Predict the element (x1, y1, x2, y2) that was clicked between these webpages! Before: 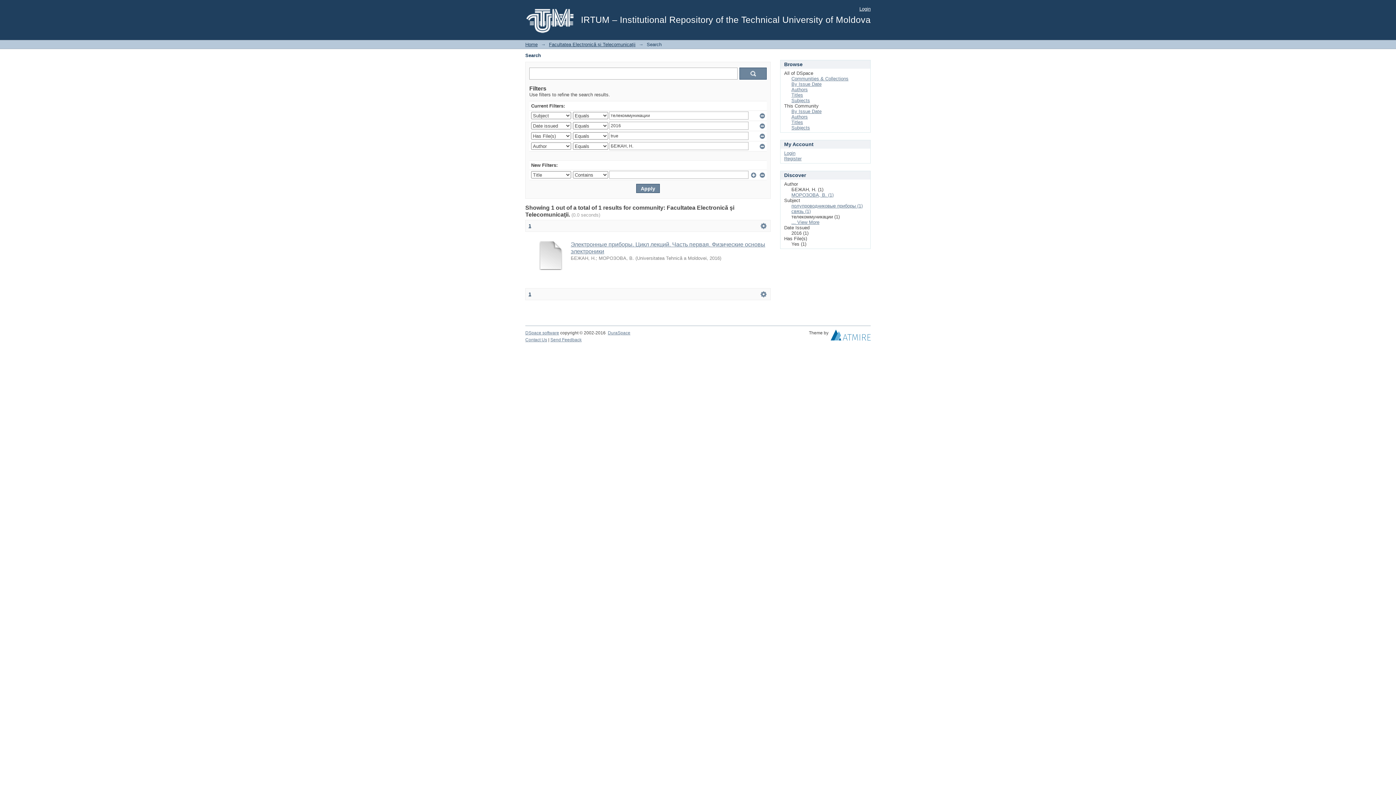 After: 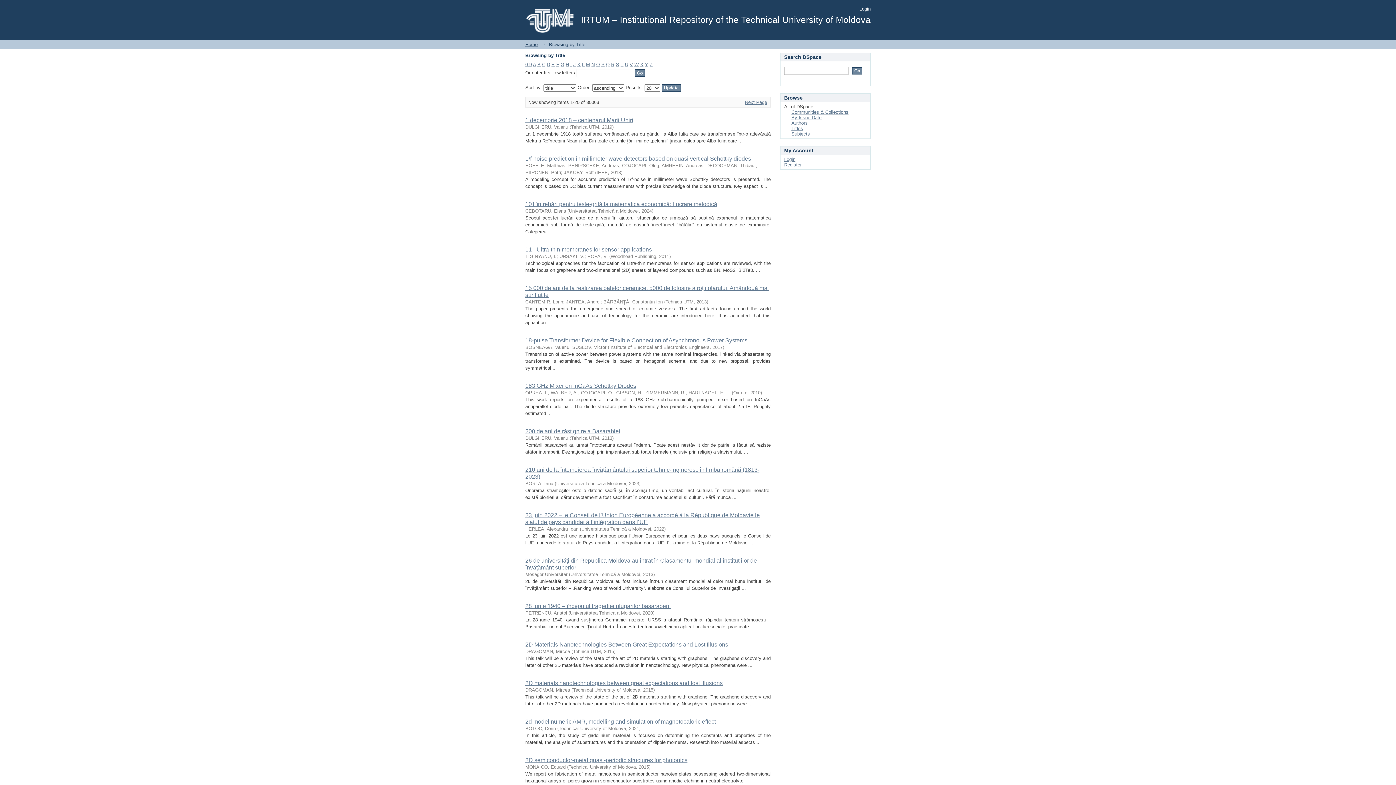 Action: bbox: (791, 92, 803, 97) label: Titles